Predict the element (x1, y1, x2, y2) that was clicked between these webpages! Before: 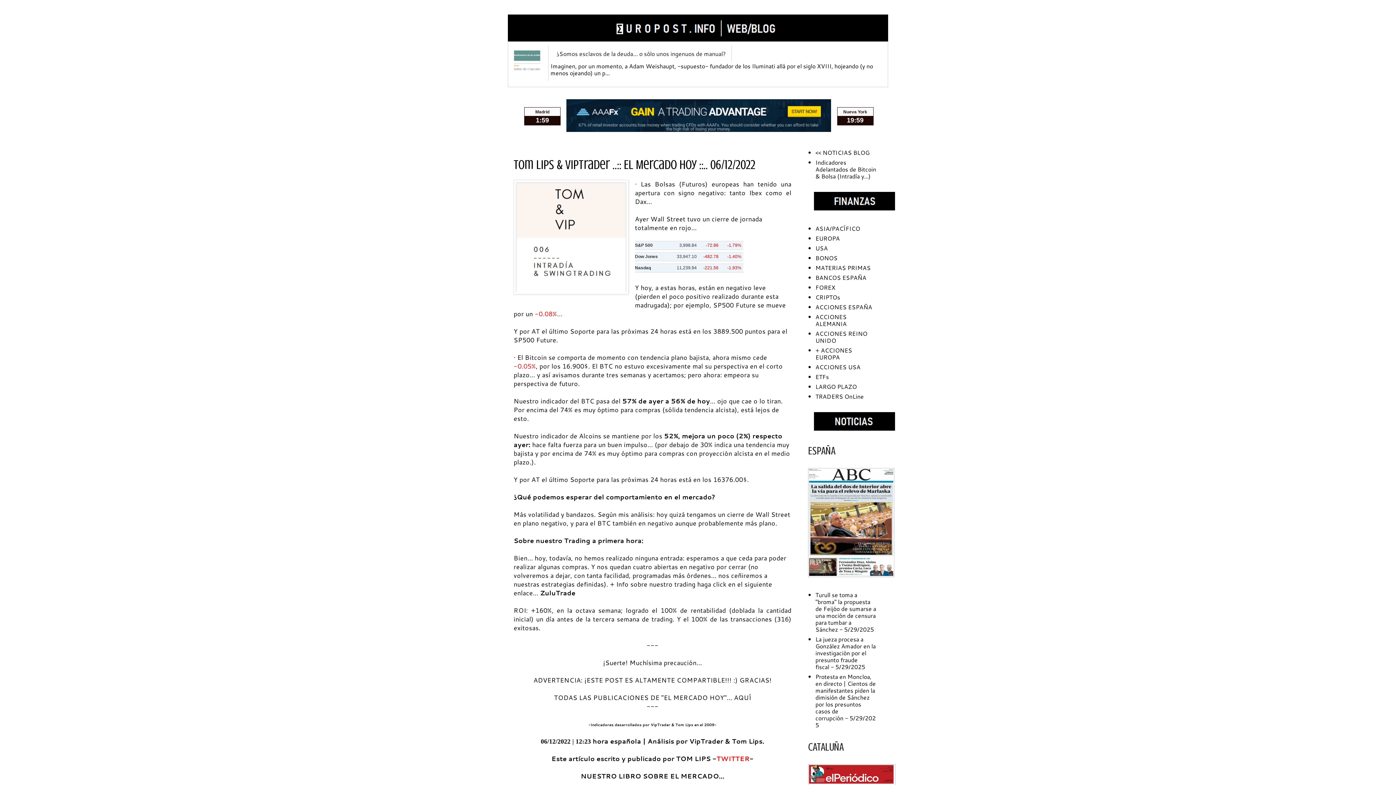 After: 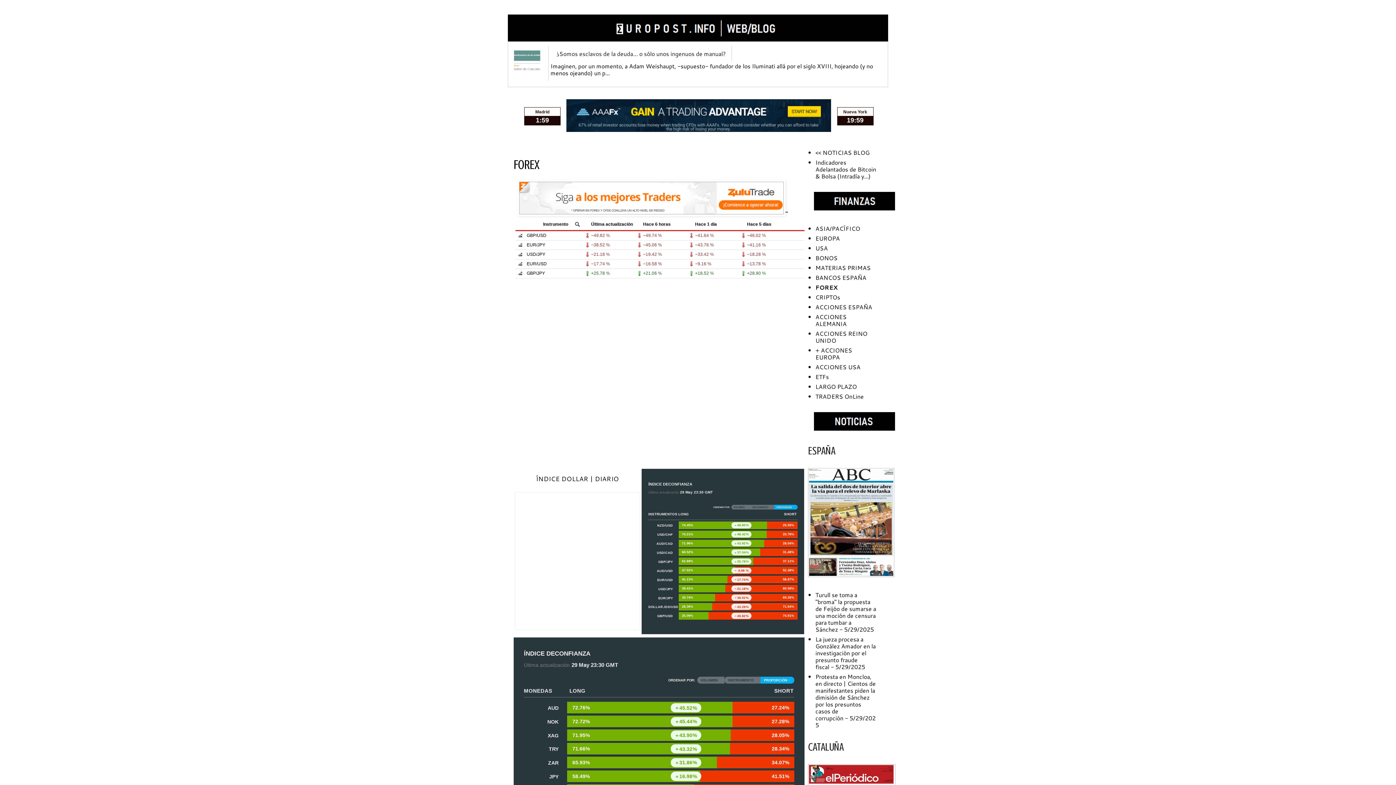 Action: bbox: (815, 283, 835, 291) label: FOREX